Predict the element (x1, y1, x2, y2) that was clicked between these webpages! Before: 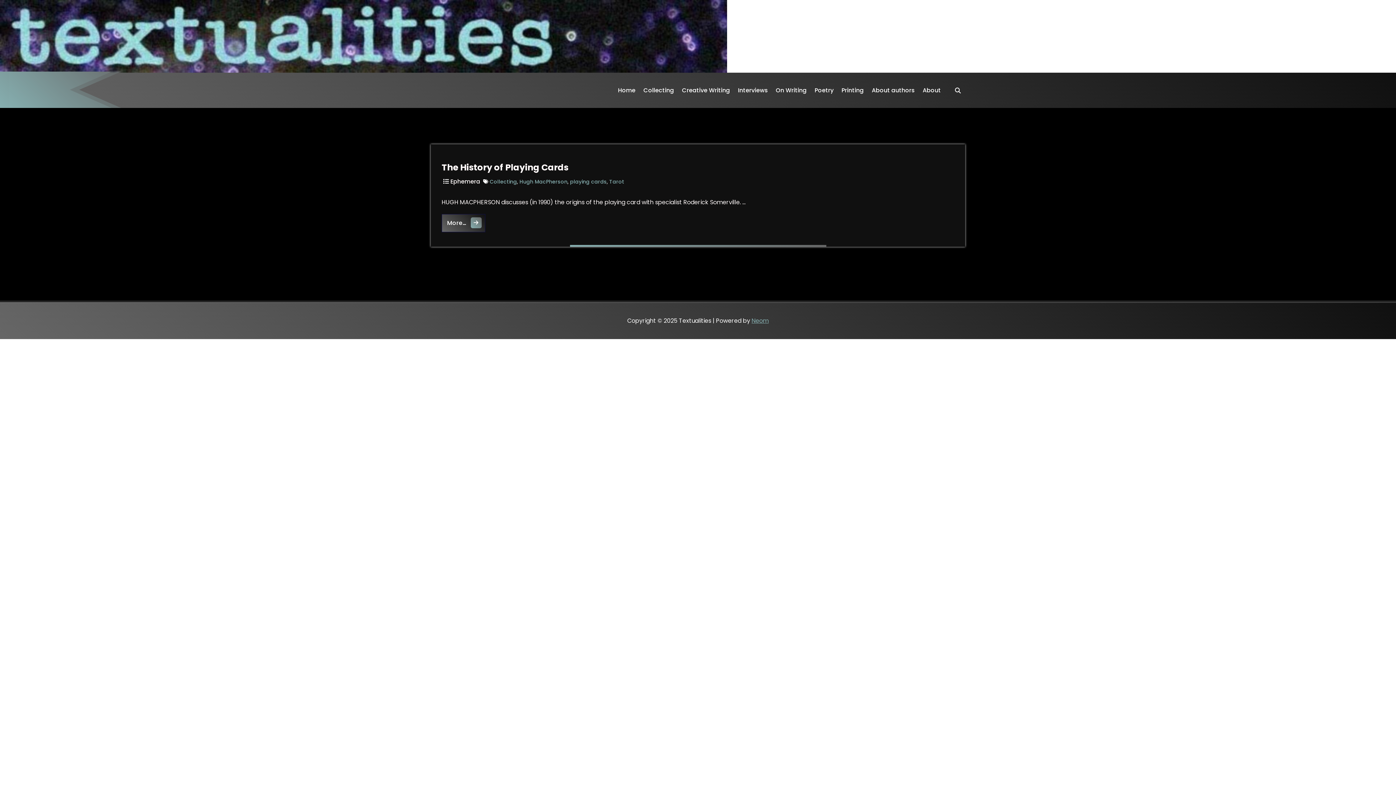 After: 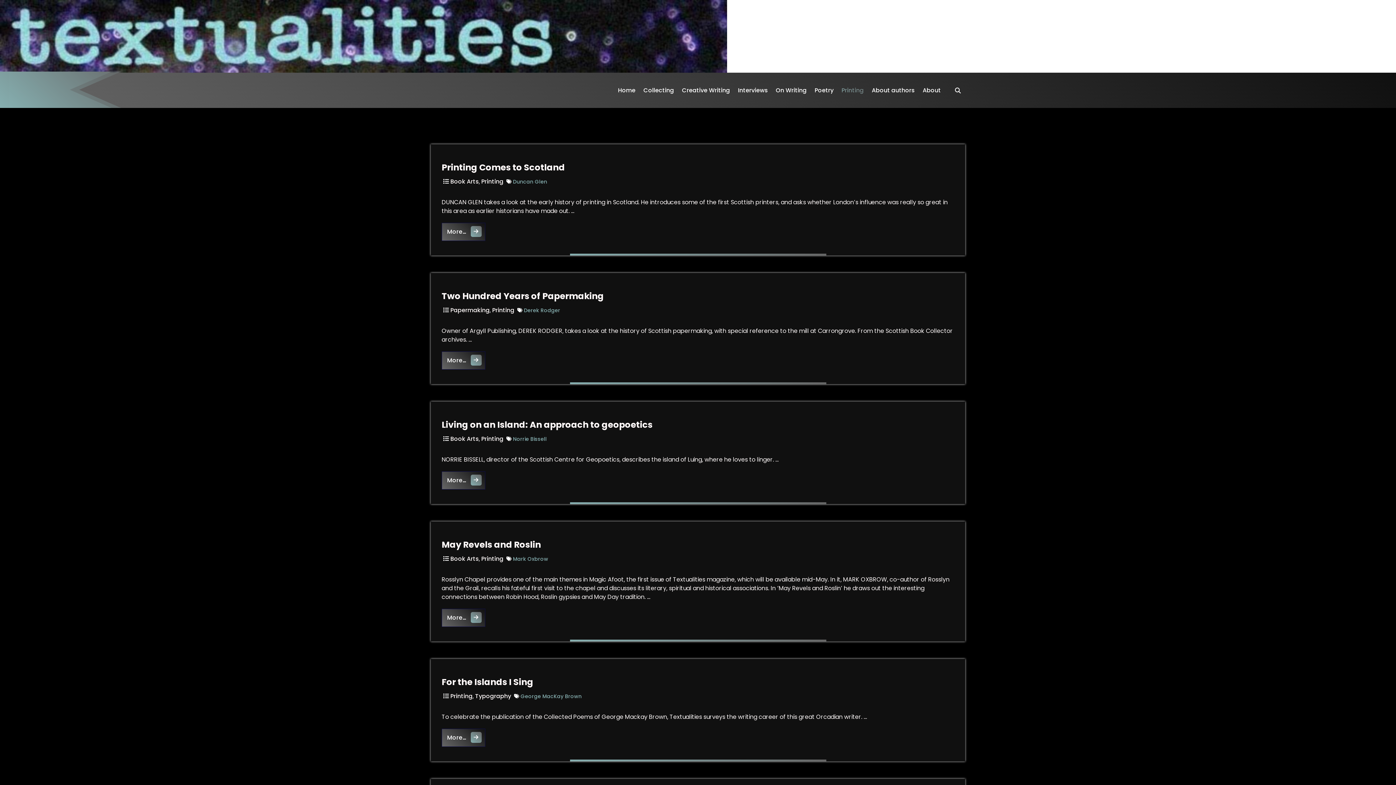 Action: bbox: (837, 72, 868, 108) label: Printing